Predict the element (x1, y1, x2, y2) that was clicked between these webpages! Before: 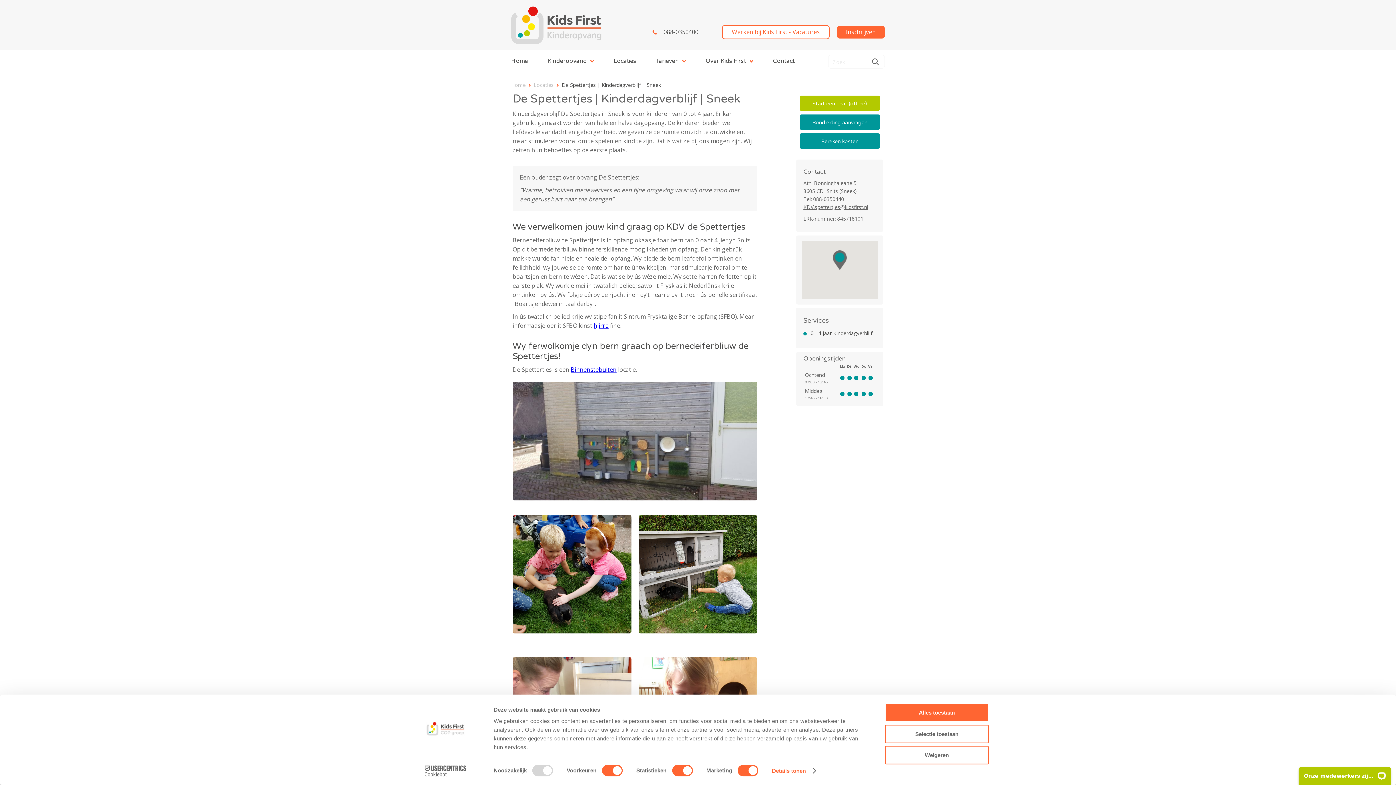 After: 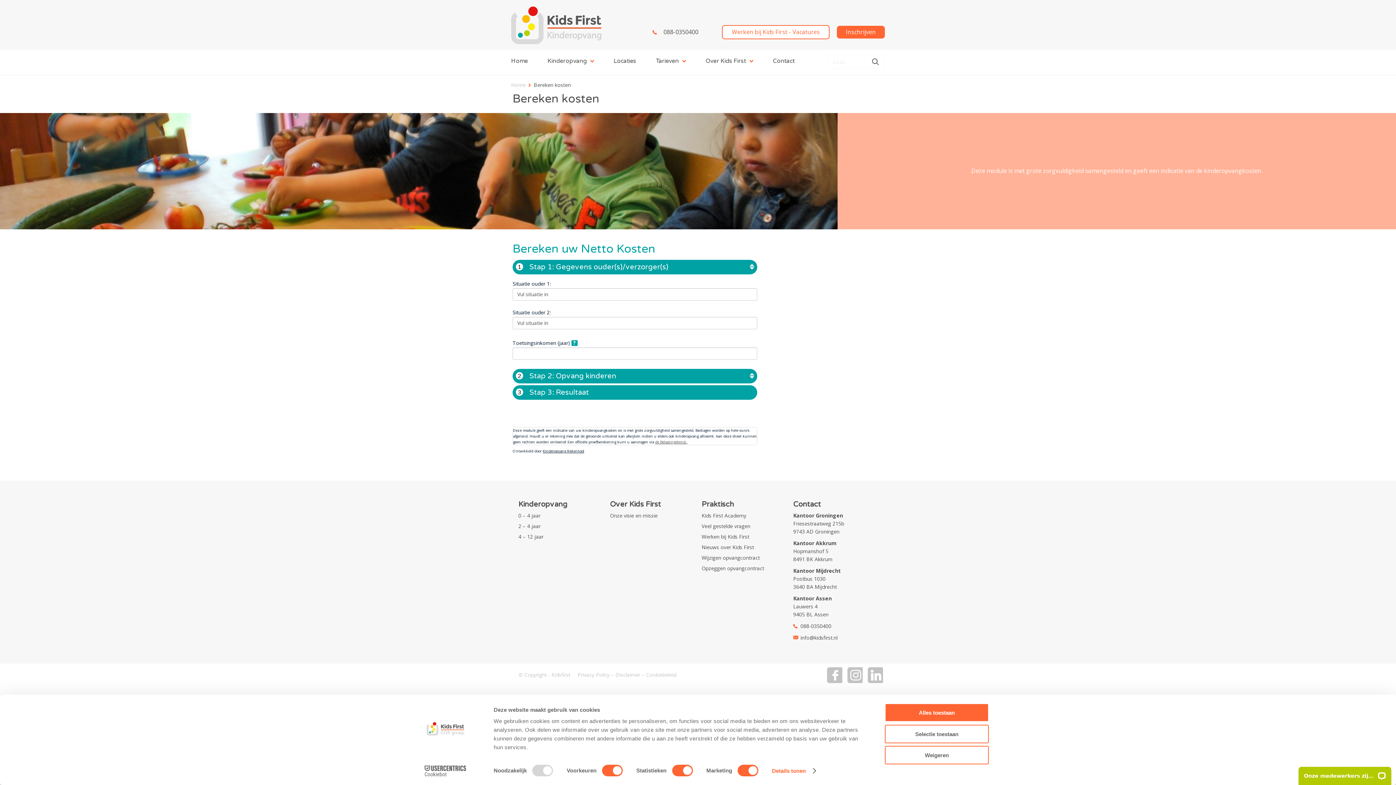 Action: label: Bereken kosten bbox: (799, 133, 879, 148)